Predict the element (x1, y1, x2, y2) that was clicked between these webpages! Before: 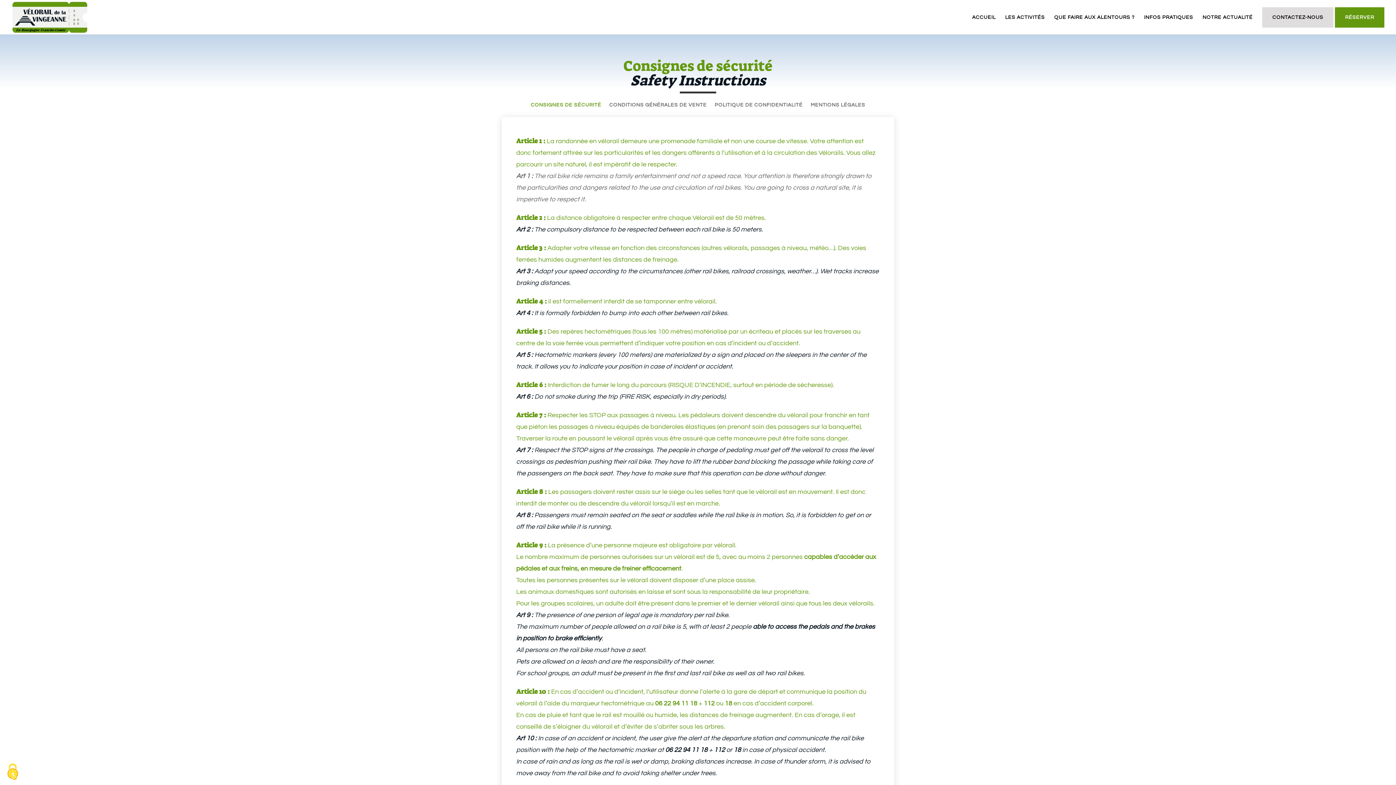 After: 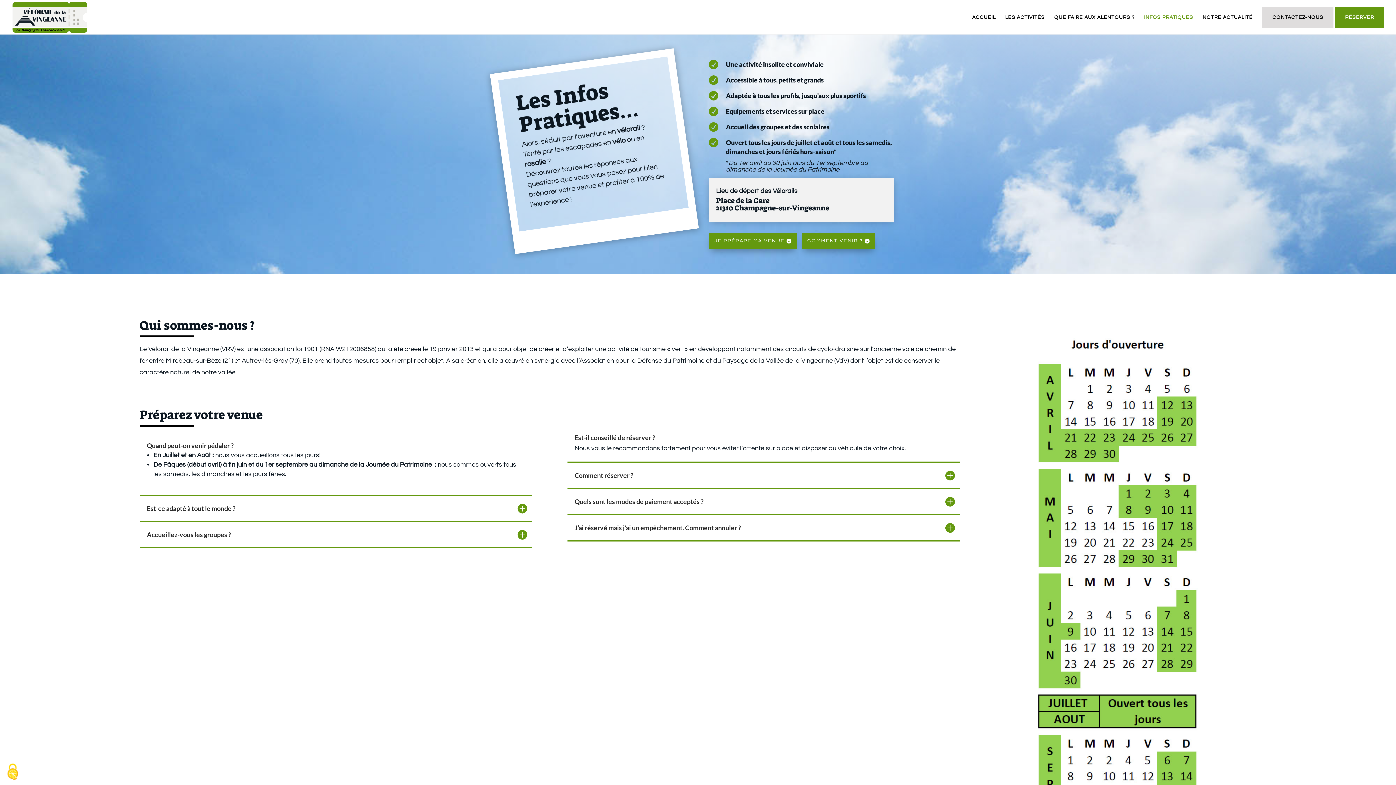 Action: label: INFOS PRATIQUES bbox: (1144, 14, 1193, 30)